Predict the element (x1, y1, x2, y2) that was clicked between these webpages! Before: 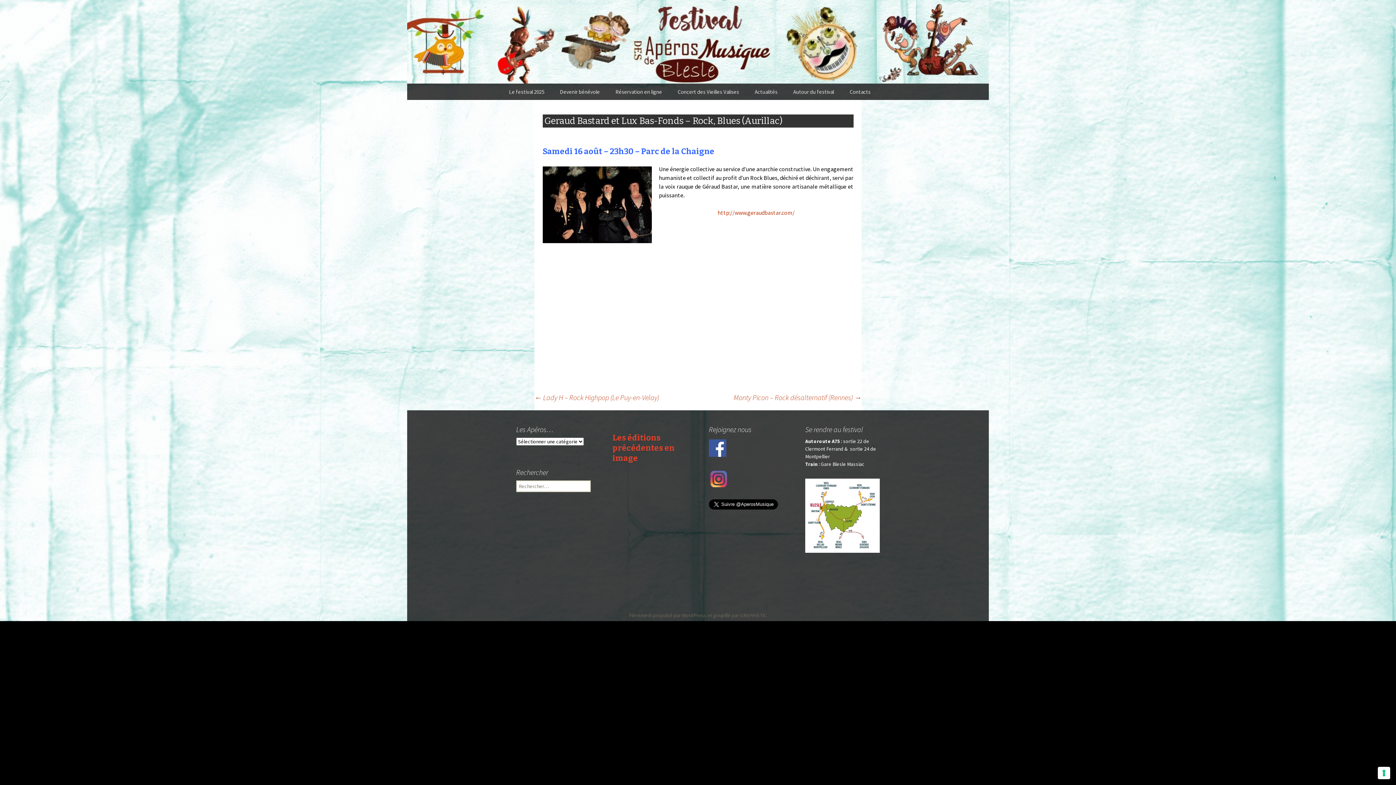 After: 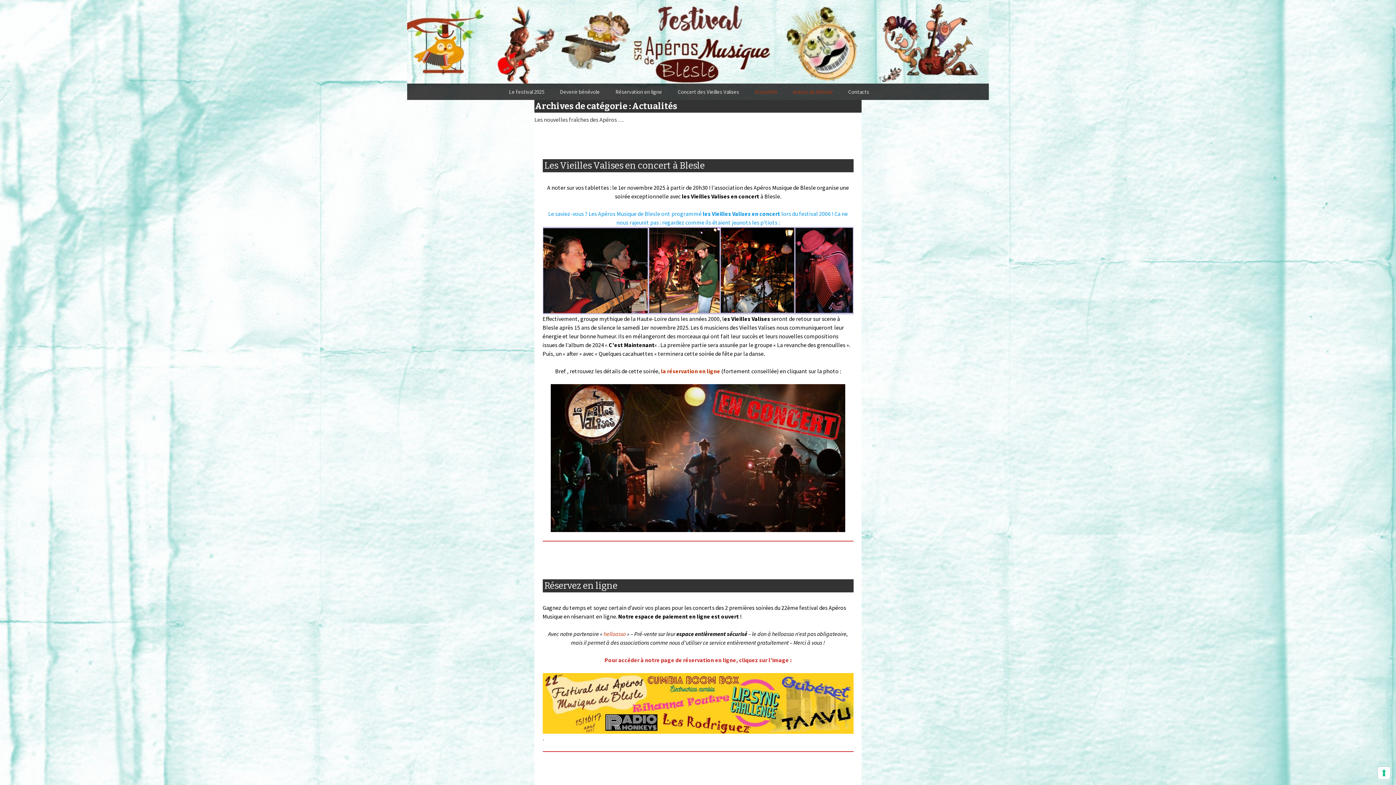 Action: label: Actualités bbox: (747, 83, 785, 100)